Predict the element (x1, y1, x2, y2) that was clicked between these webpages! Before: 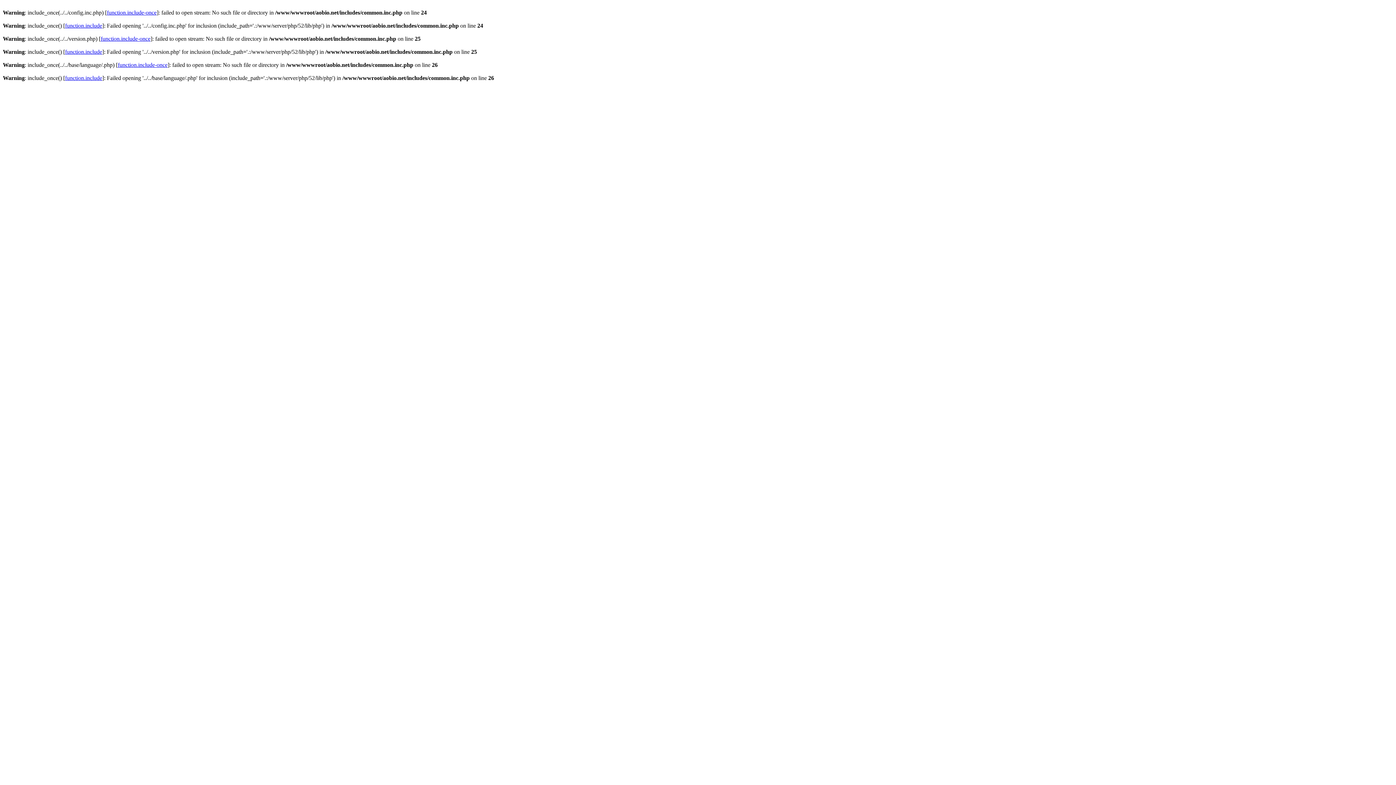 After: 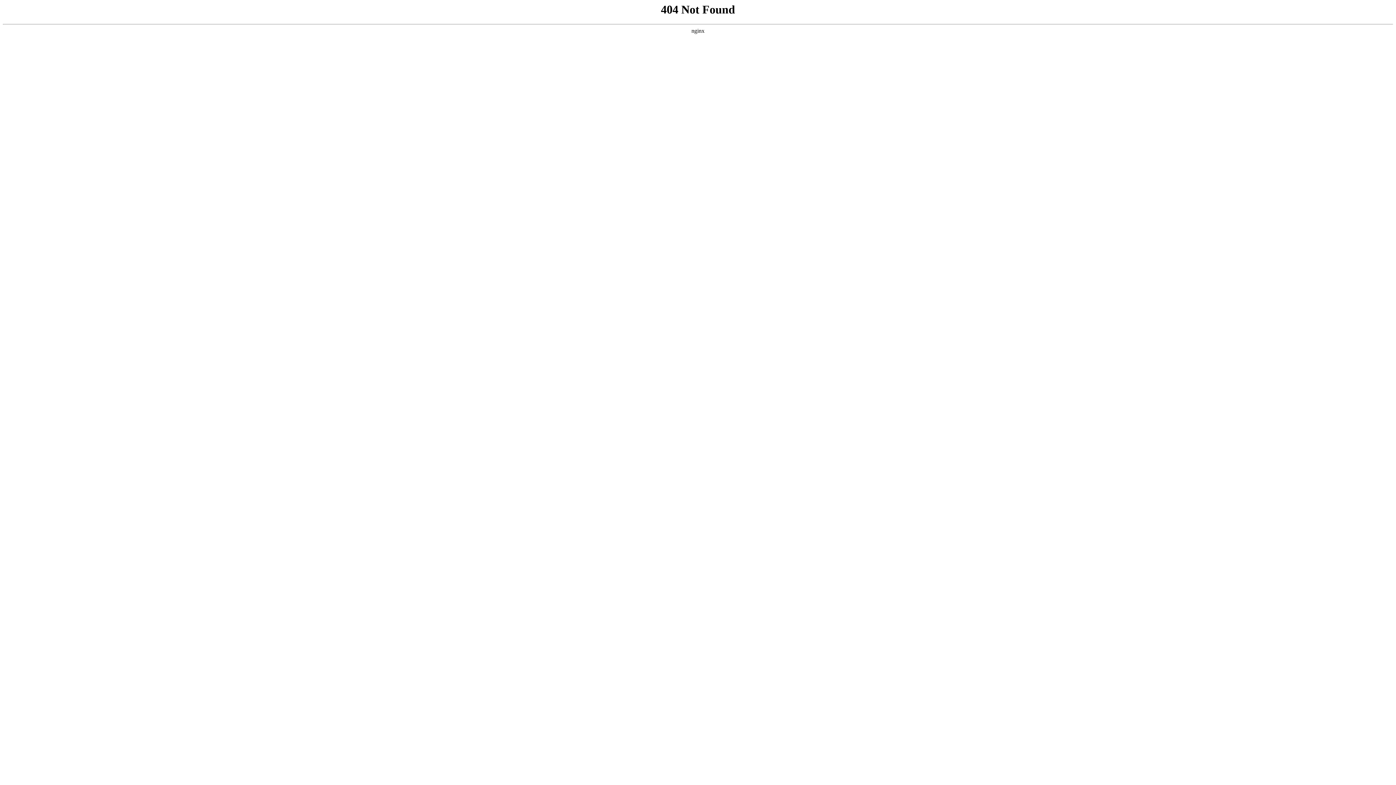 Action: bbox: (65, 48, 102, 54) label: function.include